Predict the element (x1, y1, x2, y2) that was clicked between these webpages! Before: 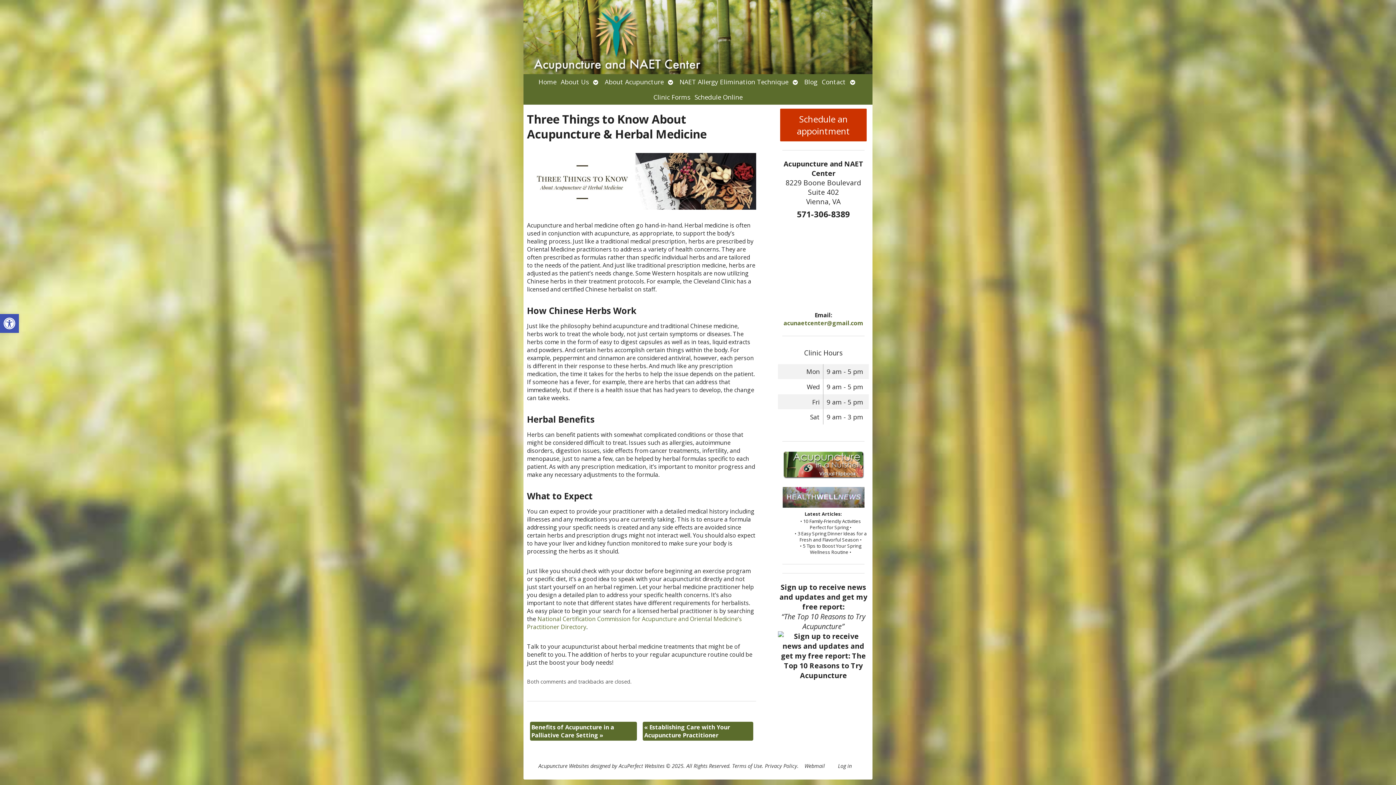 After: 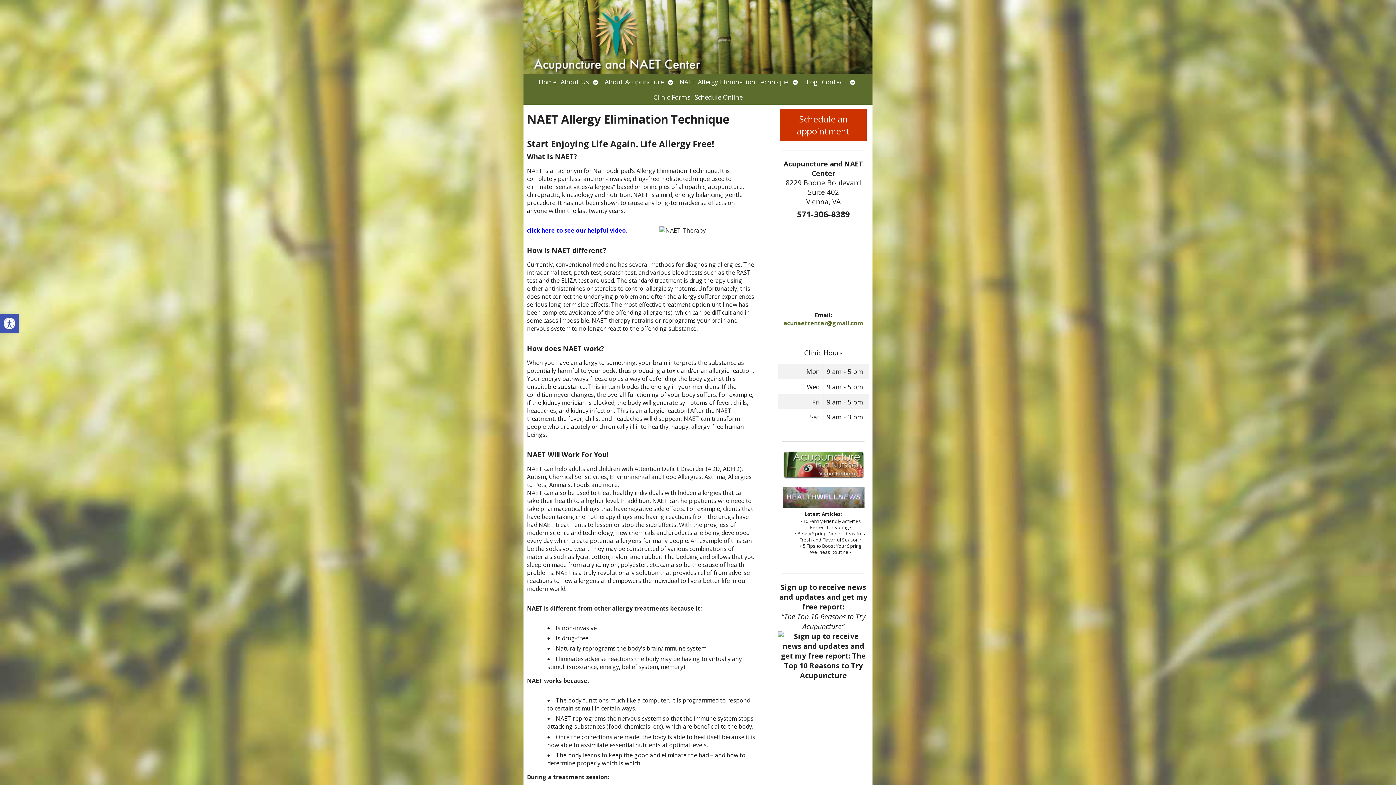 Action: label: NAET Allergy Elimination Technique bbox: (677, 74, 790, 89)